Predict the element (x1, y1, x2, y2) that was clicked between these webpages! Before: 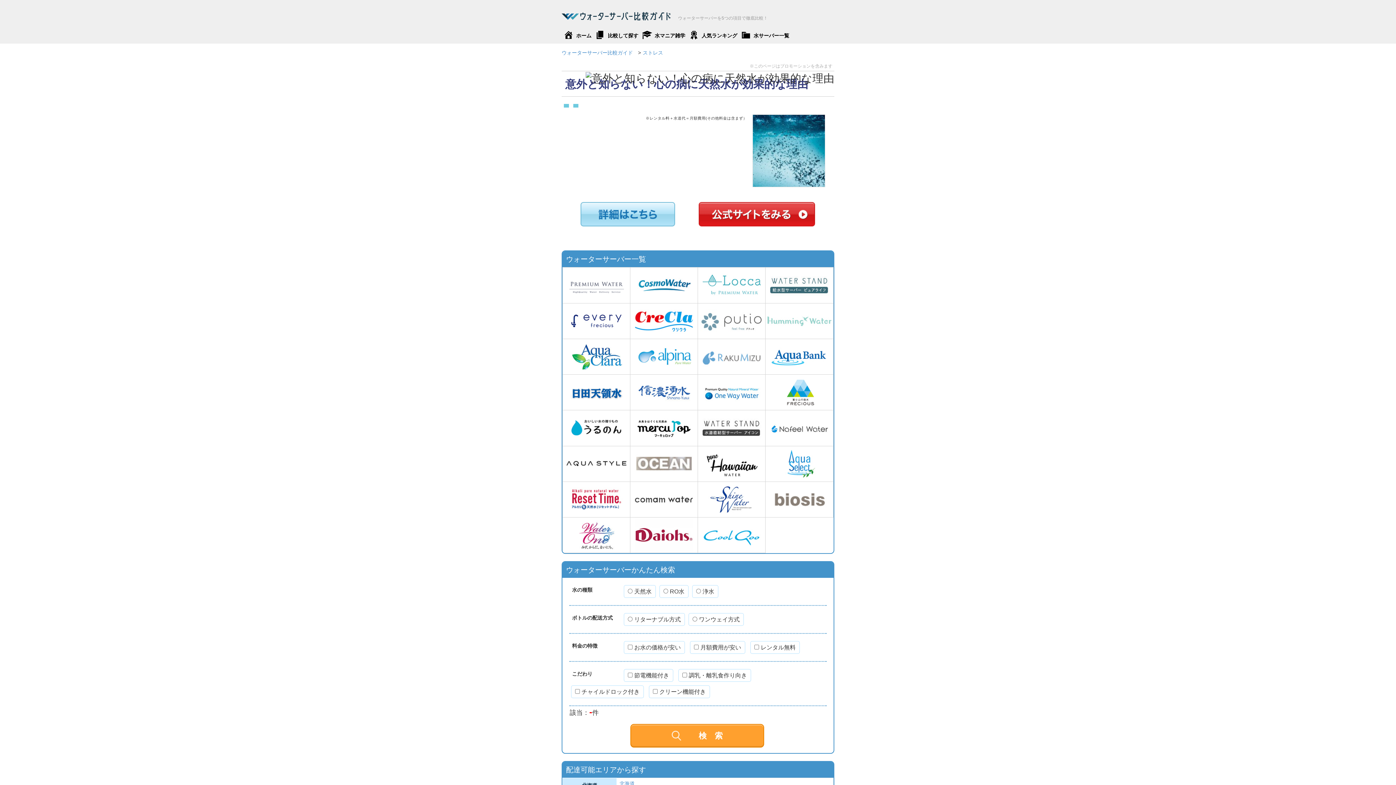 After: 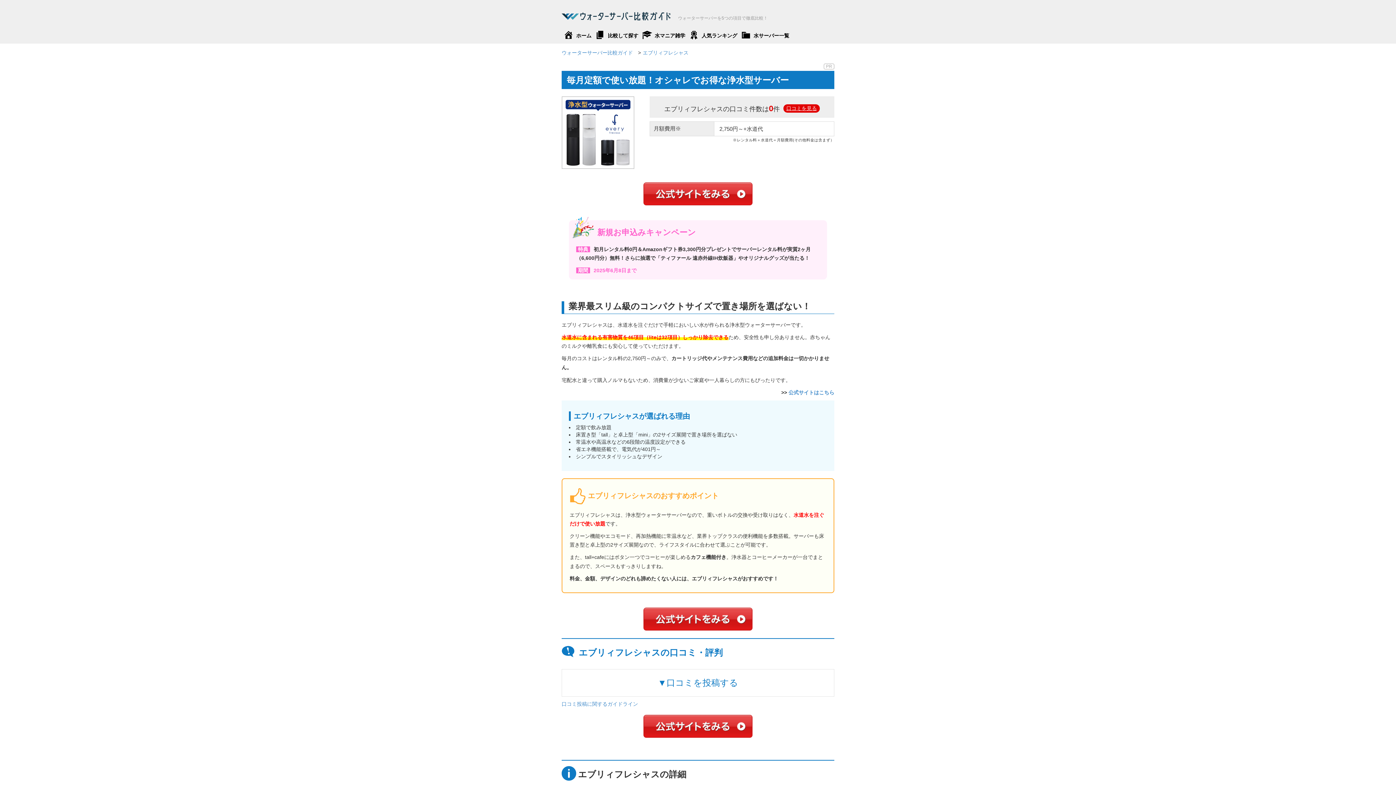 Action: bbox: (564, 317, 628, 323)